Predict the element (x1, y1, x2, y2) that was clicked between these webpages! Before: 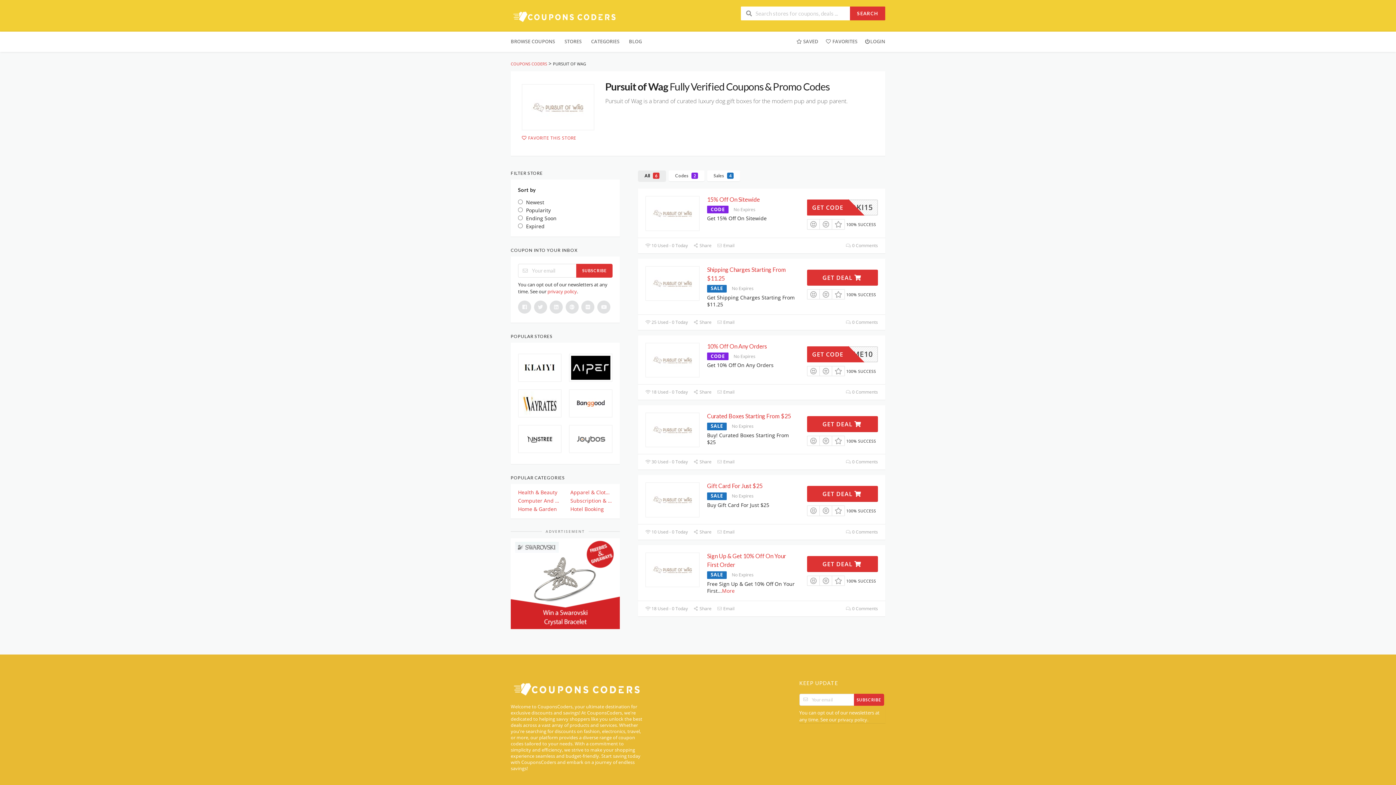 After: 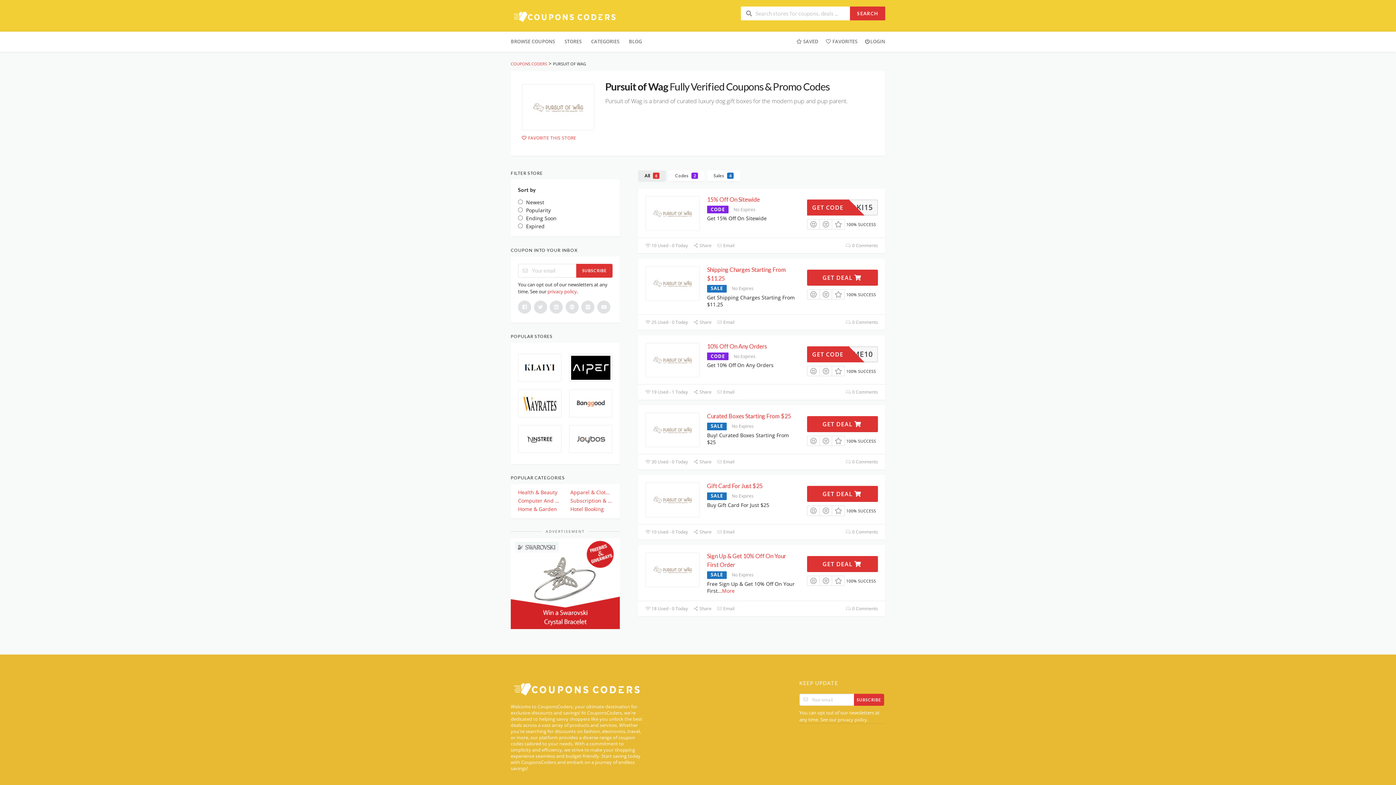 Action: label: ELCOME10
GET CODE bbox: (807, 346, 878, 362)